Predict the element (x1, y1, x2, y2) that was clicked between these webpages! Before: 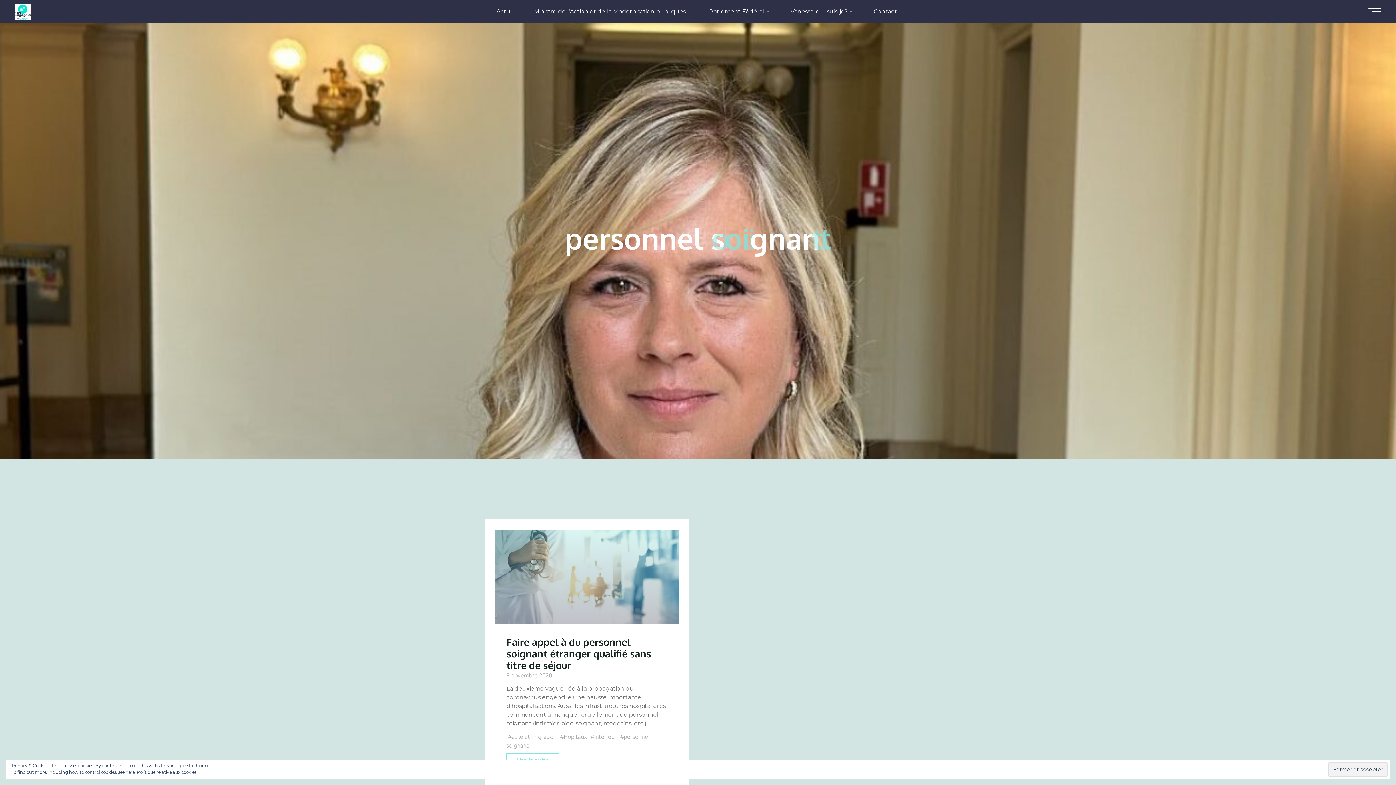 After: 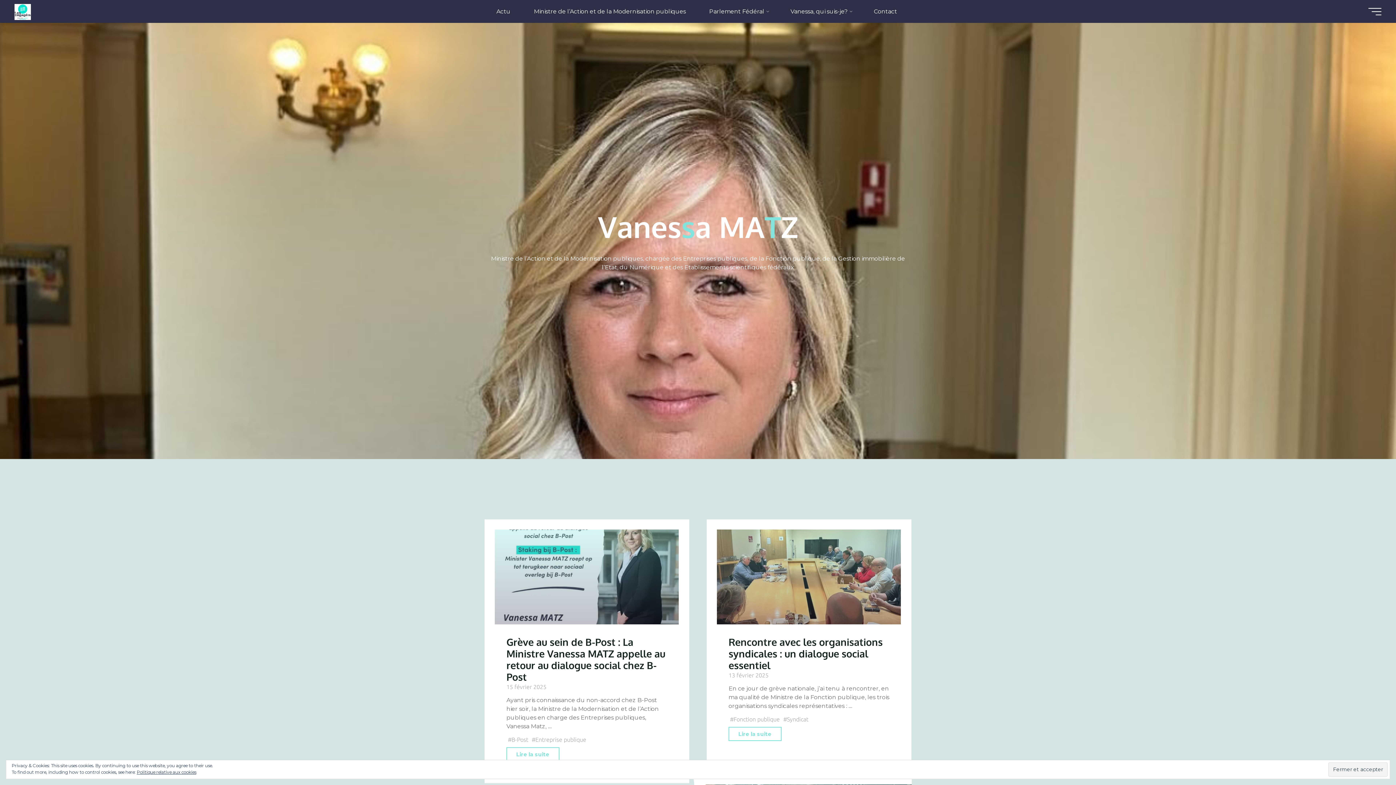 Action: bbox: (14, 8, 30, 14)